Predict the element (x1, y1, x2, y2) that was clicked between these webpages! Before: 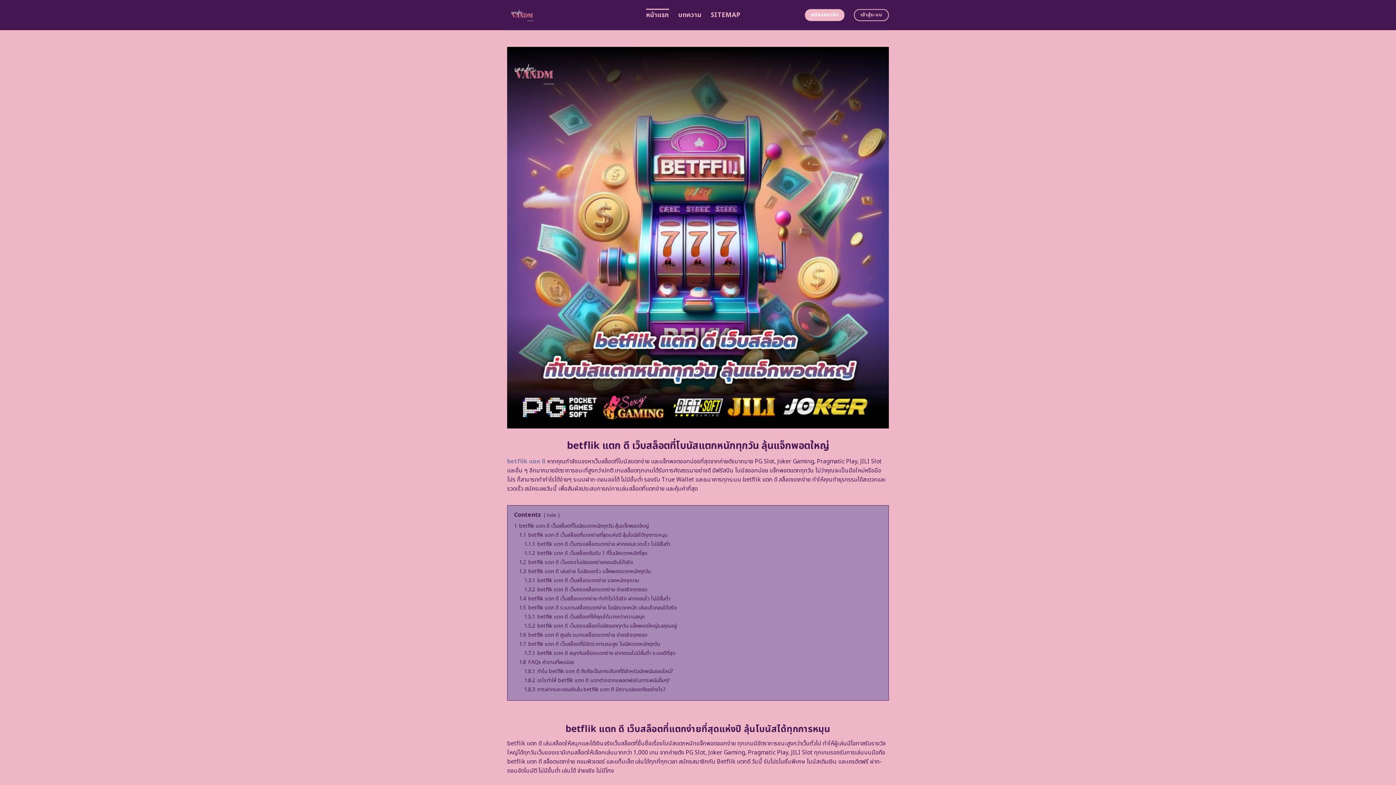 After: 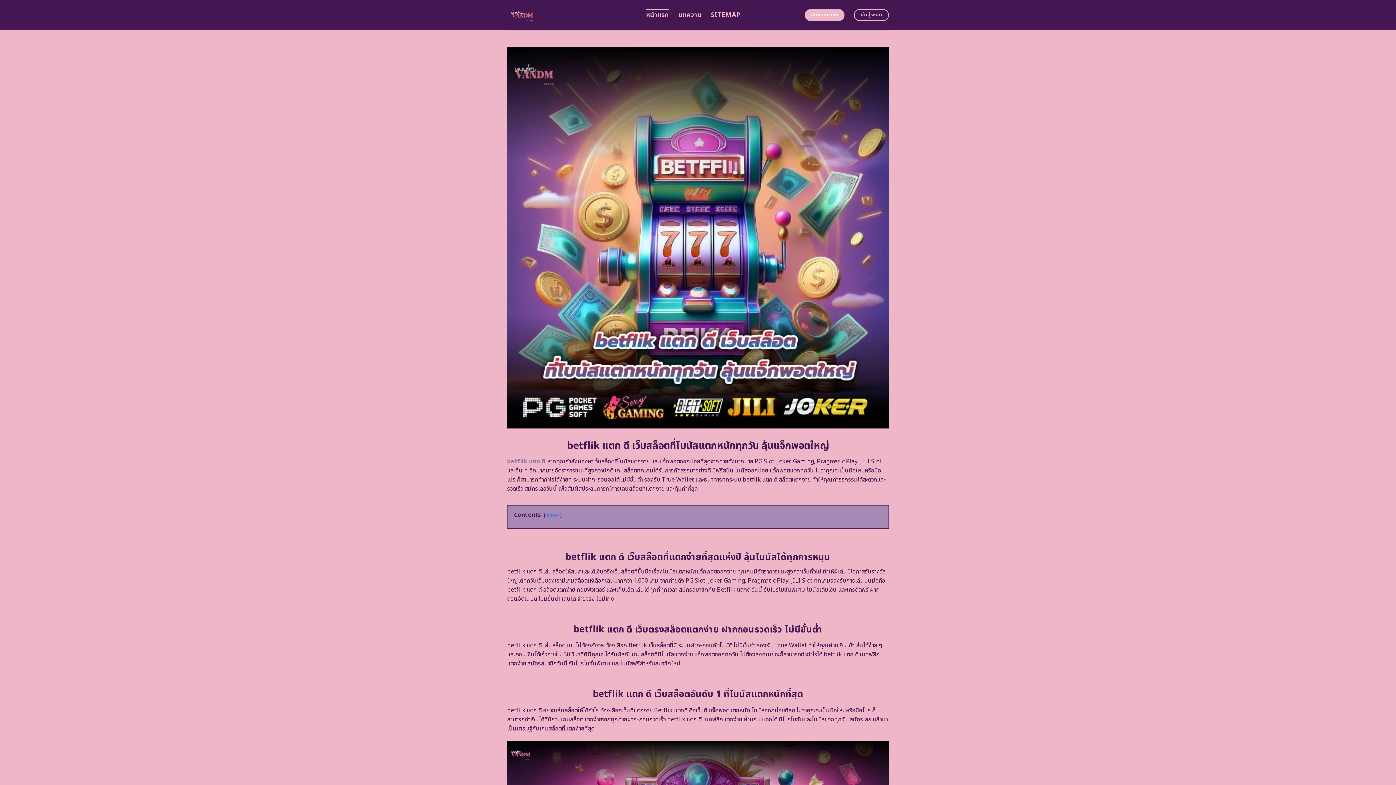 Action: bbox: (546, 511, 556, 519) label: hide